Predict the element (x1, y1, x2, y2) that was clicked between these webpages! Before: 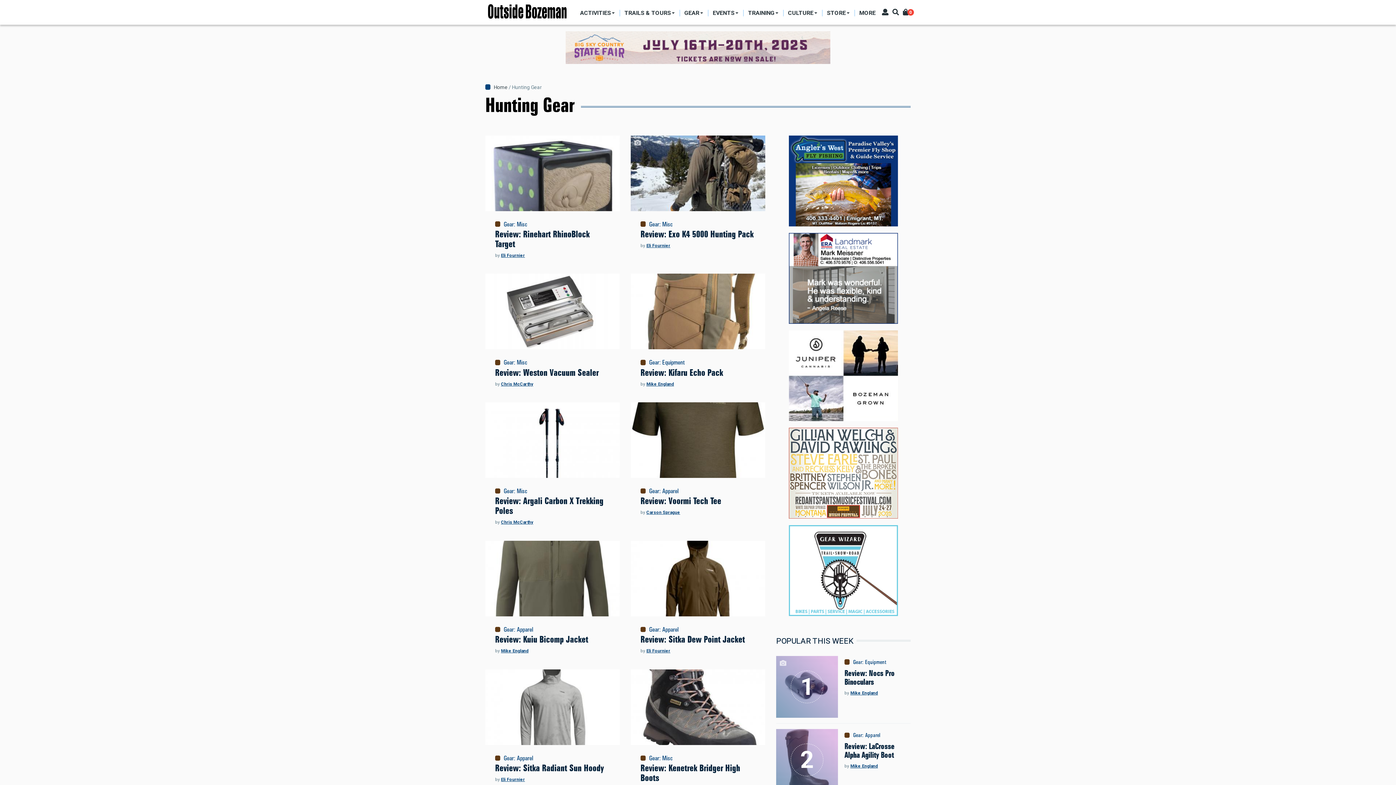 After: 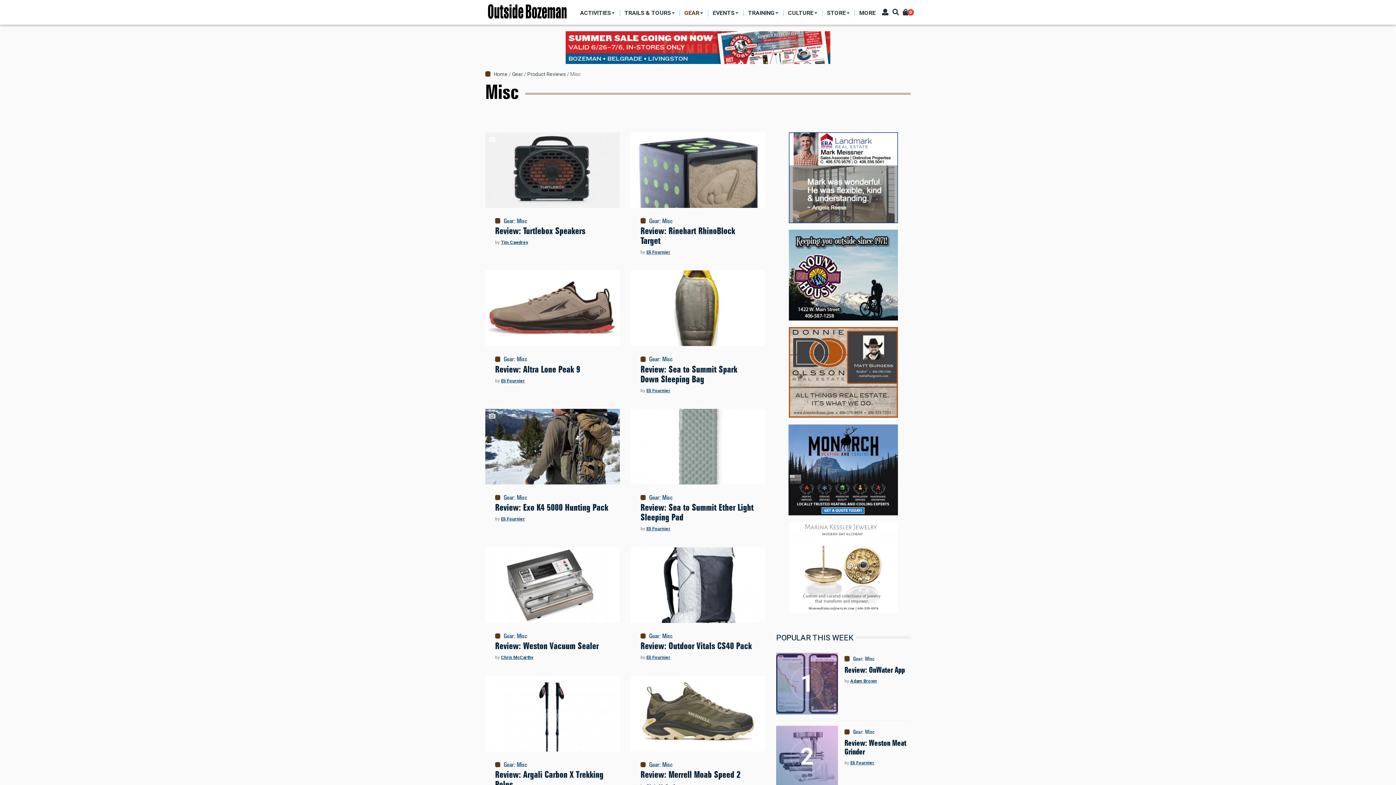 Action: label: Misc bbox: (516, 488, 527, 494)